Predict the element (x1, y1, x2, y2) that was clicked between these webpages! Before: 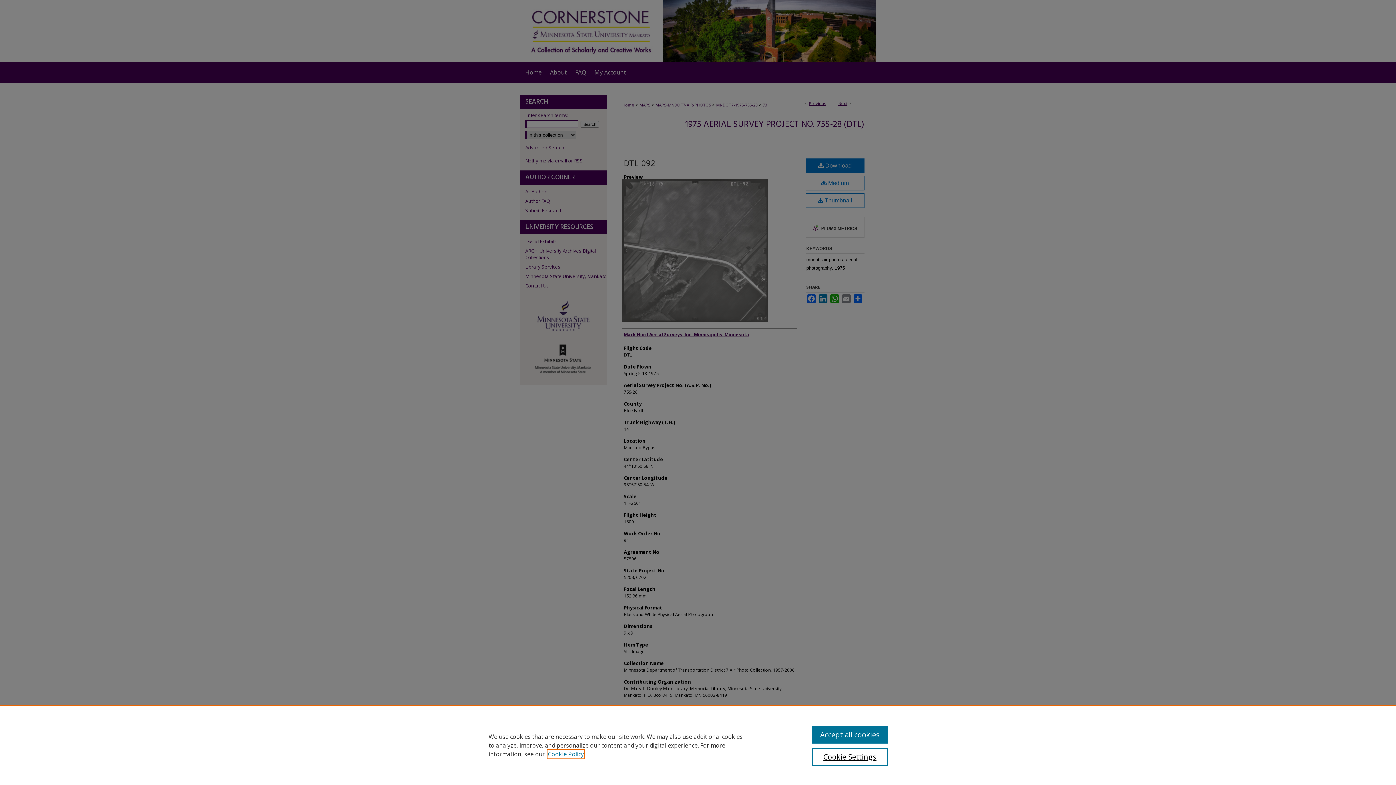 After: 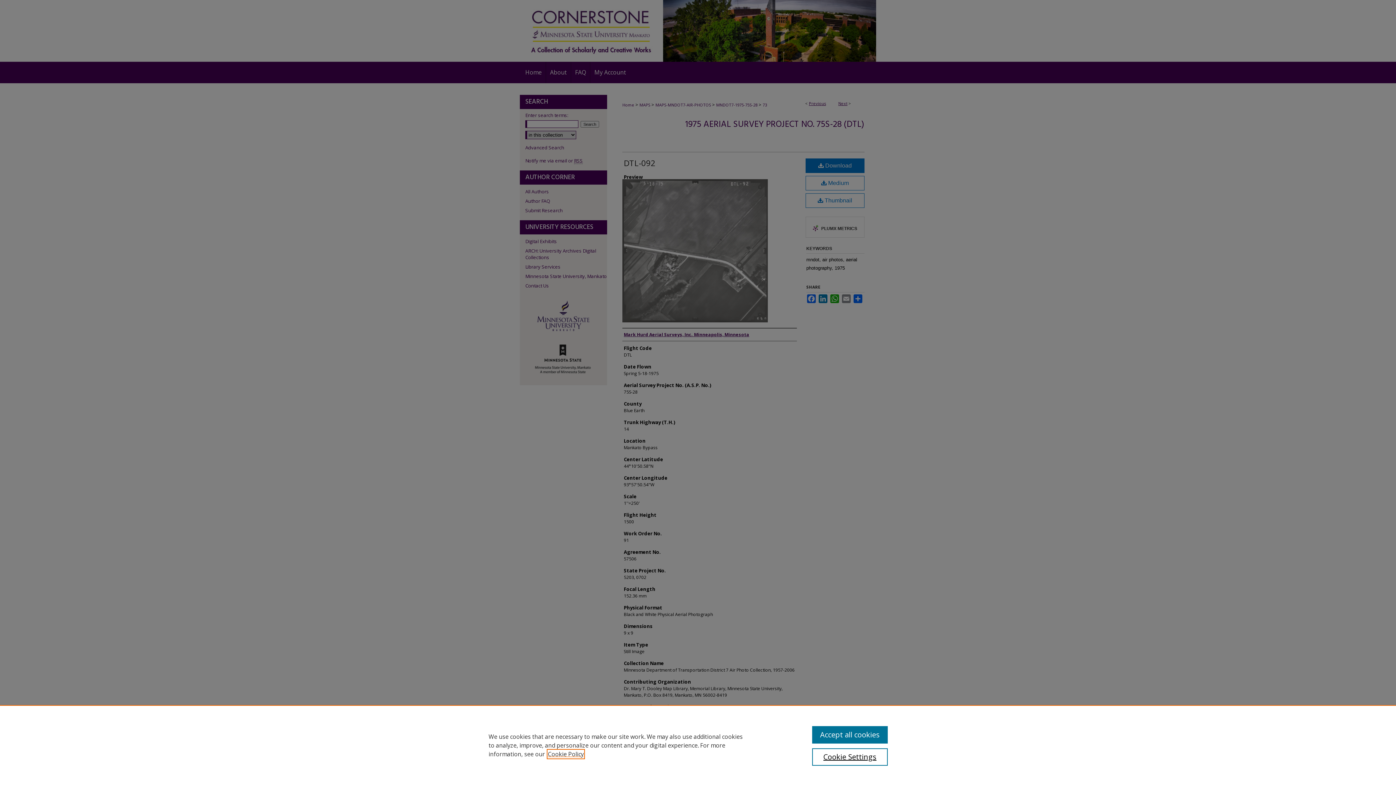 Action: bbox: (548, 750, 584, 758) label: , opens in a new tab